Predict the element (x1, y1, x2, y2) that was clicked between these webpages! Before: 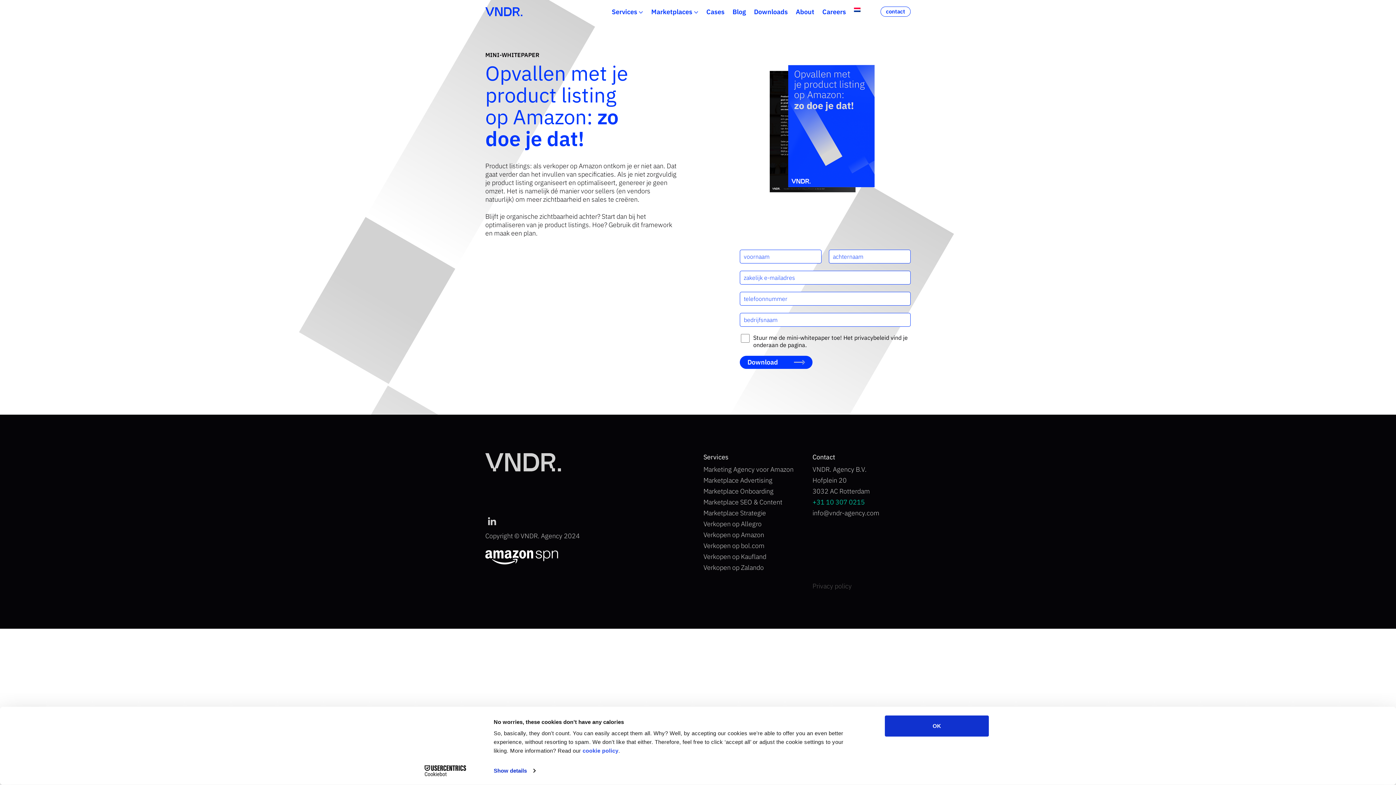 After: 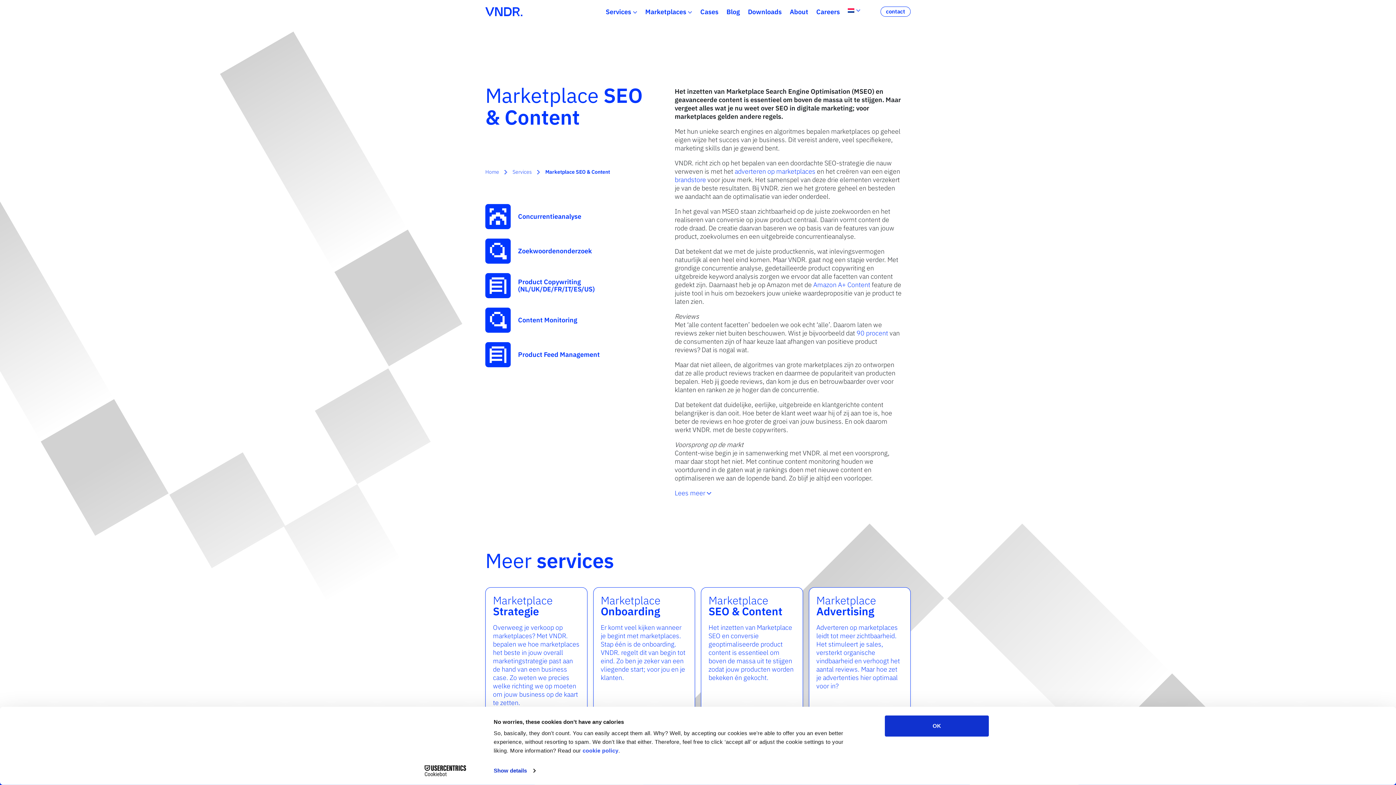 Action: label: Marketplace SEO & Content bbox: (703, 497, 801, 508)